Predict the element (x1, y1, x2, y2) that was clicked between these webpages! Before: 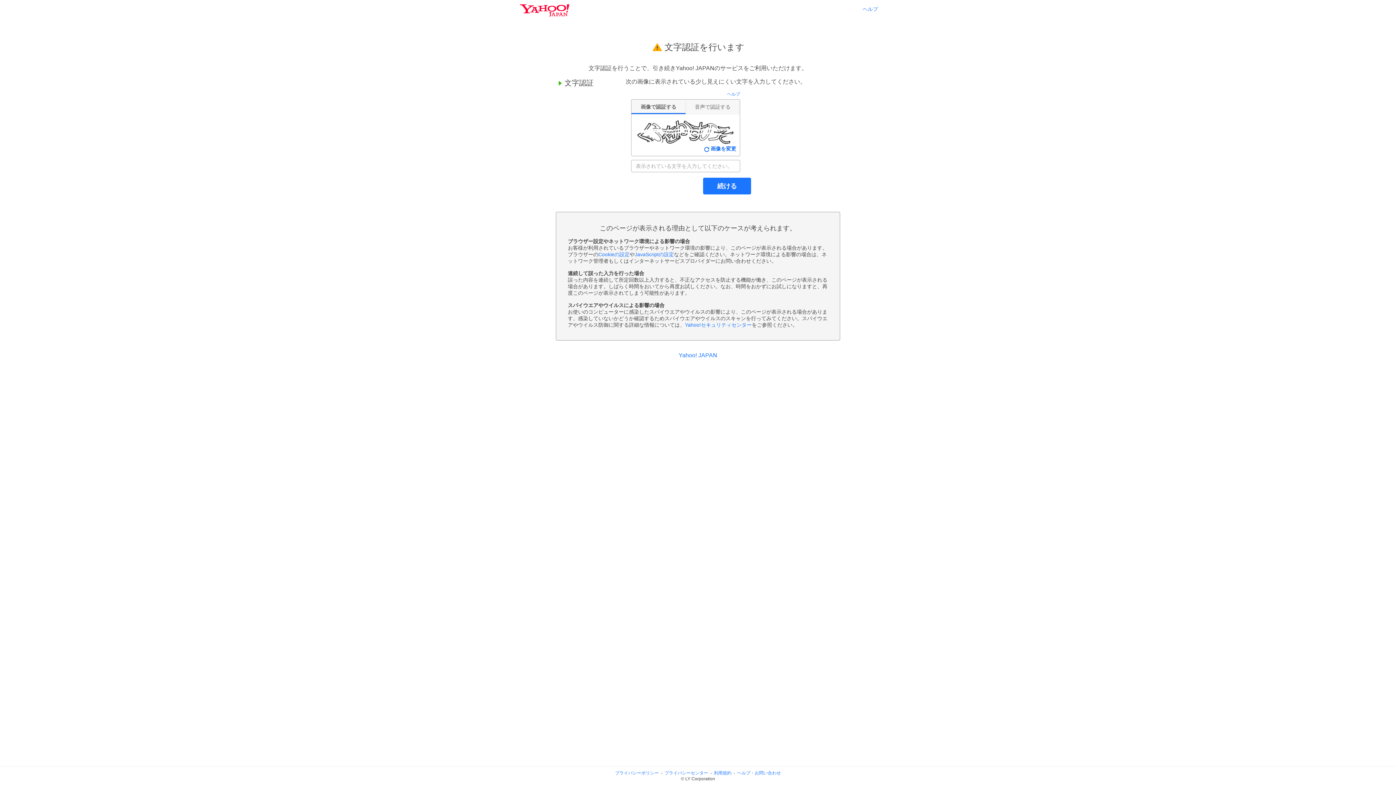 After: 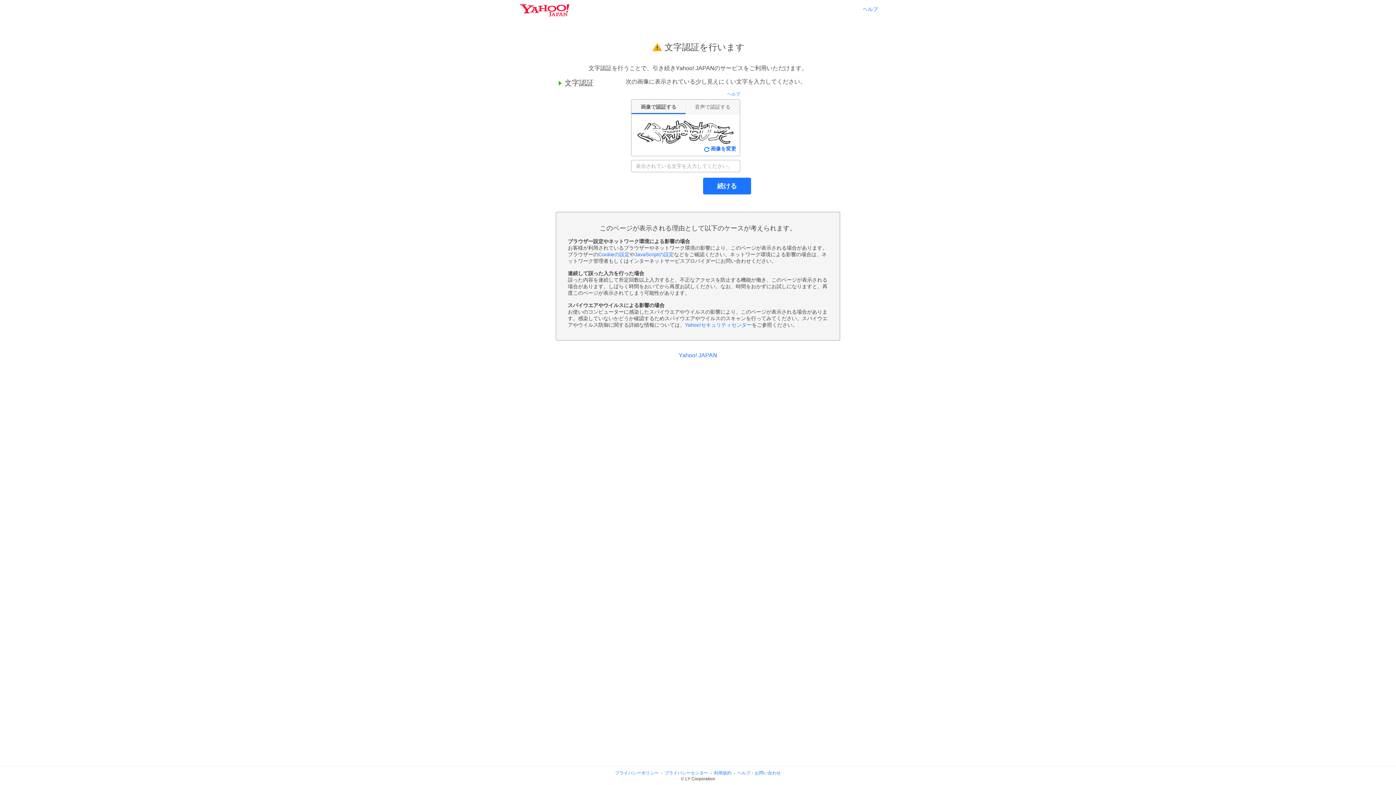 Action: bbox: (714, 770, 731, 776) label: 利用規約